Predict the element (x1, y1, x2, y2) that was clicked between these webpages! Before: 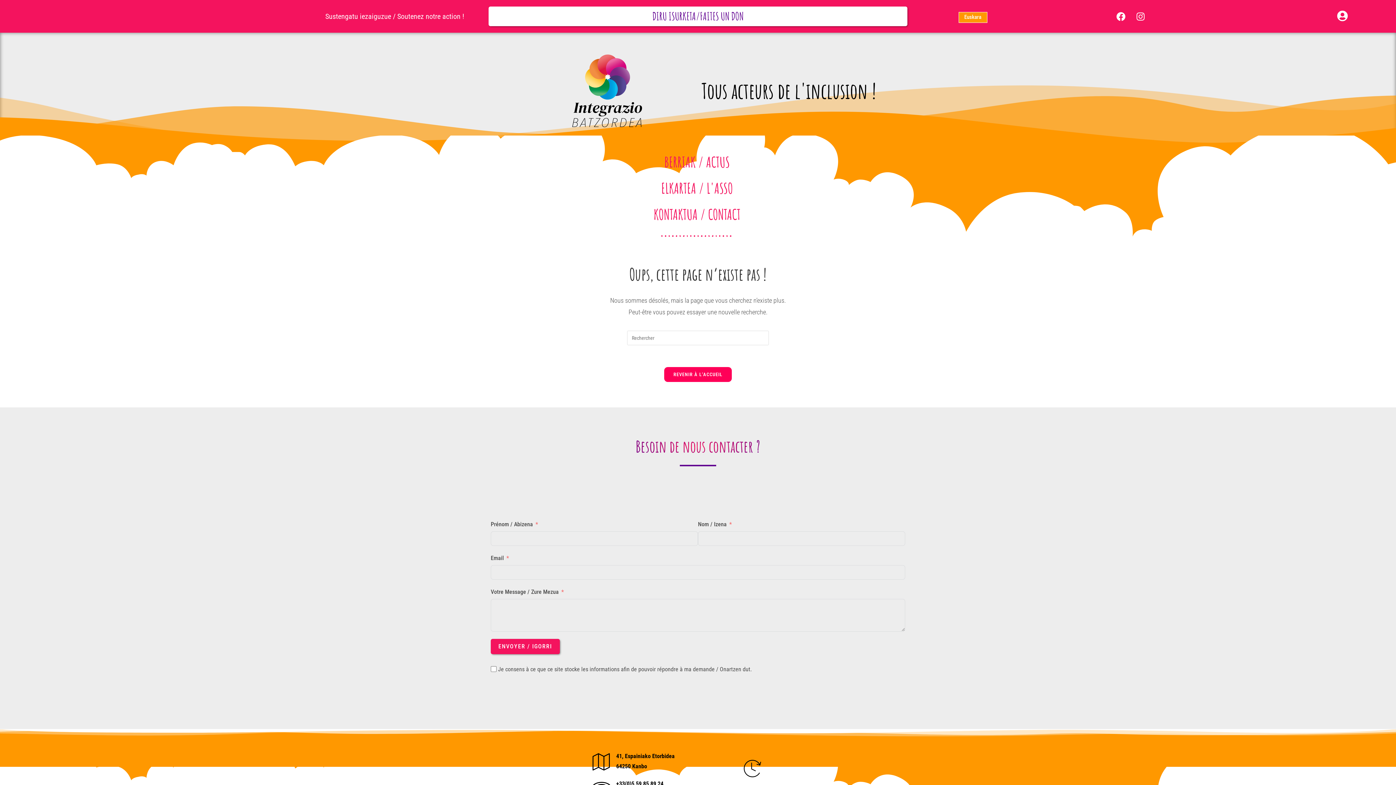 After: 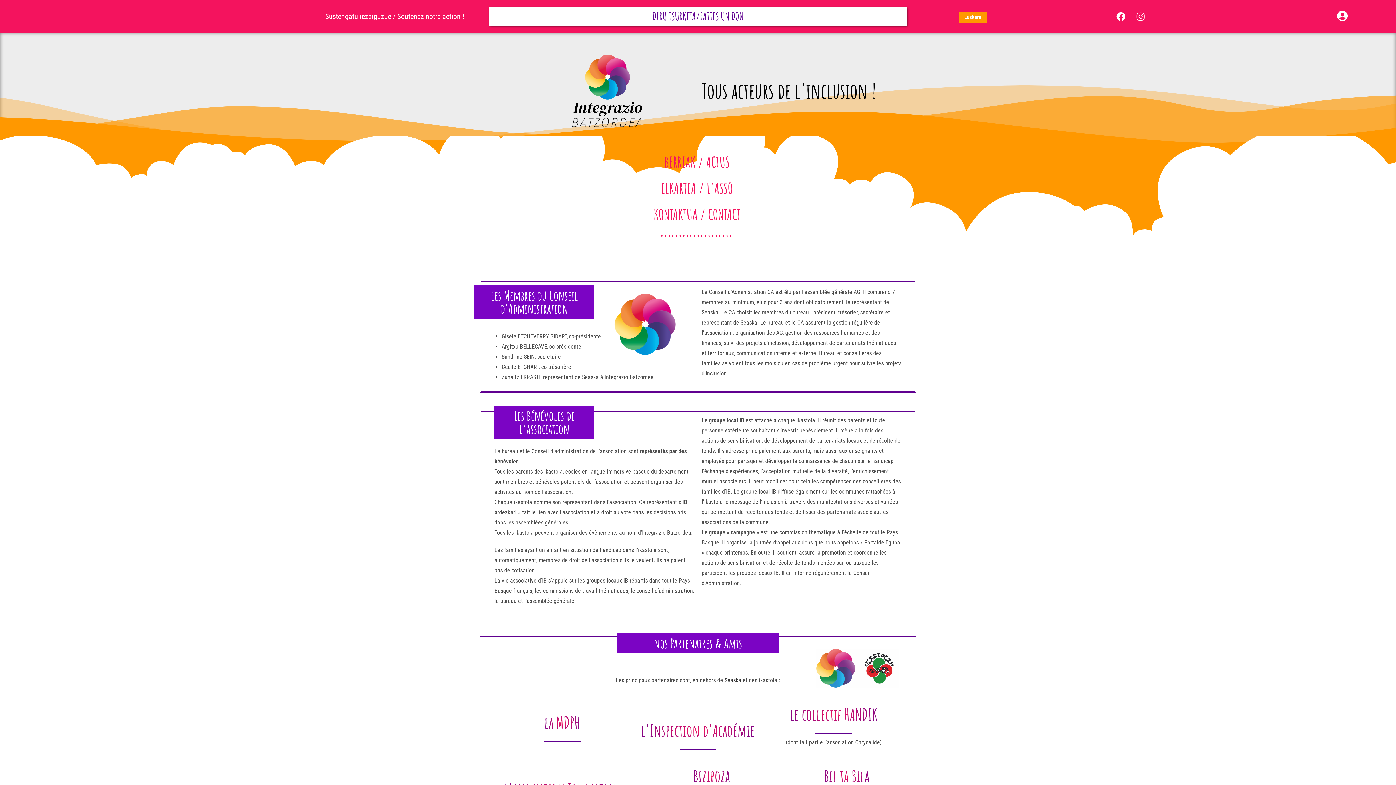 Action: label: ELKARTEA / L'ASSO bbox: (661, 175, 733, 201)